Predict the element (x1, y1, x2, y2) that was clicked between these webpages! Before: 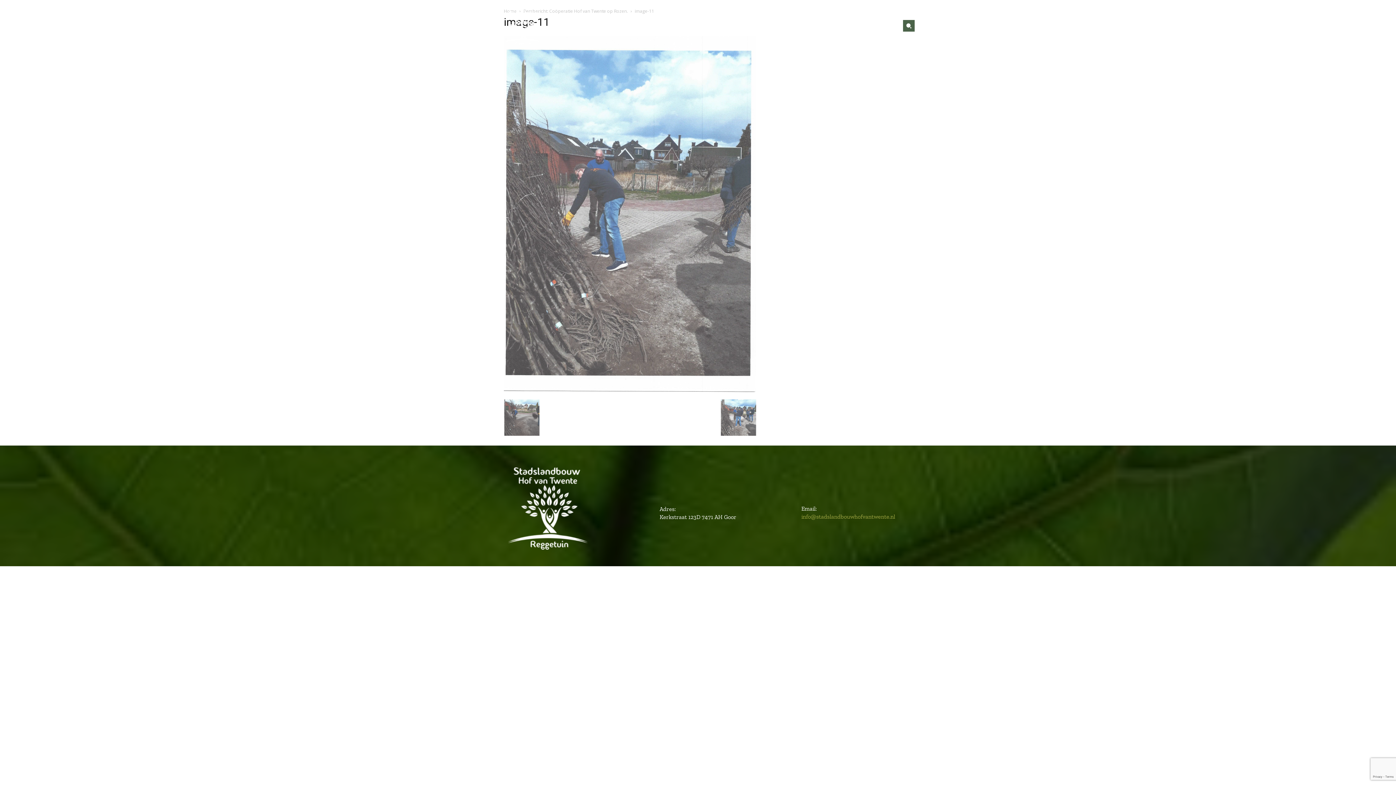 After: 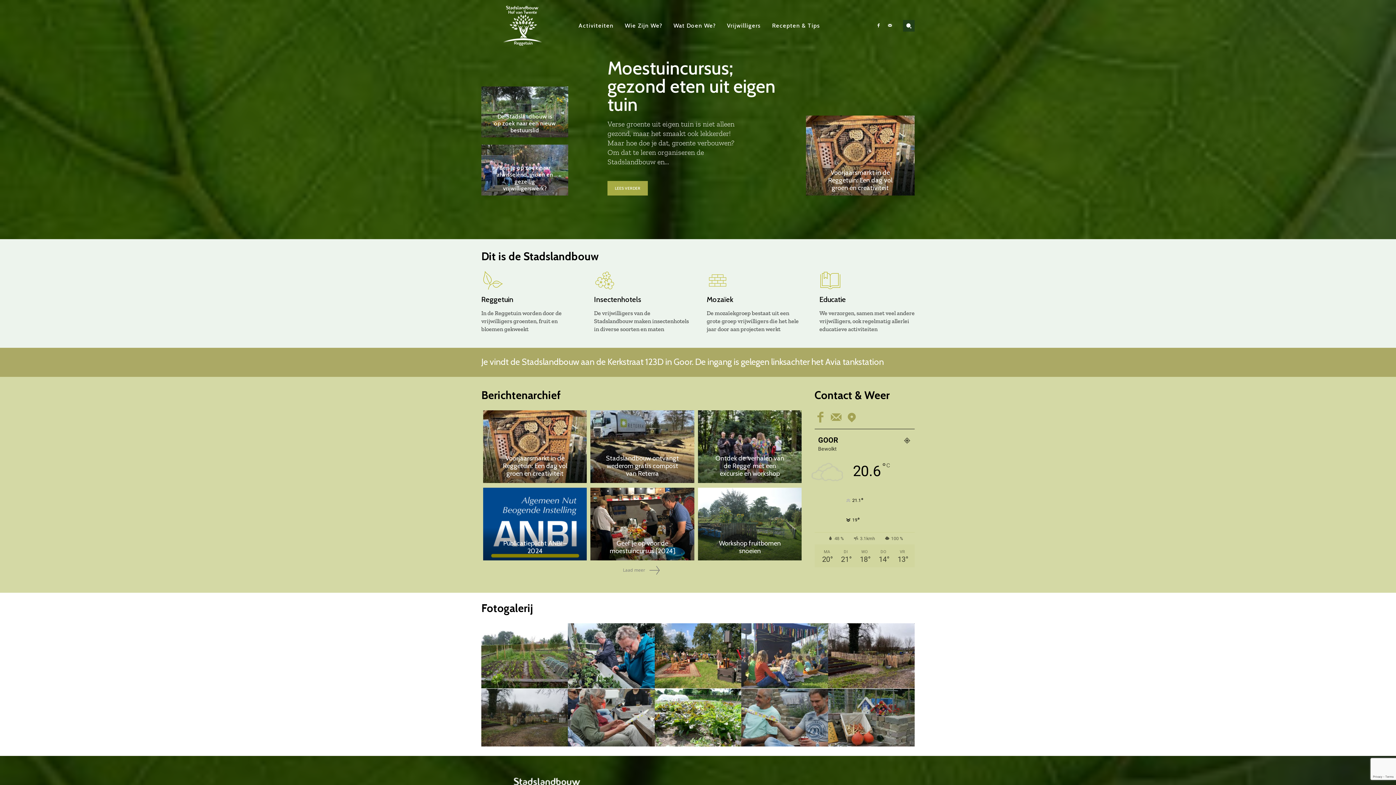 Action: bbox: (503, 5, 542, 45)